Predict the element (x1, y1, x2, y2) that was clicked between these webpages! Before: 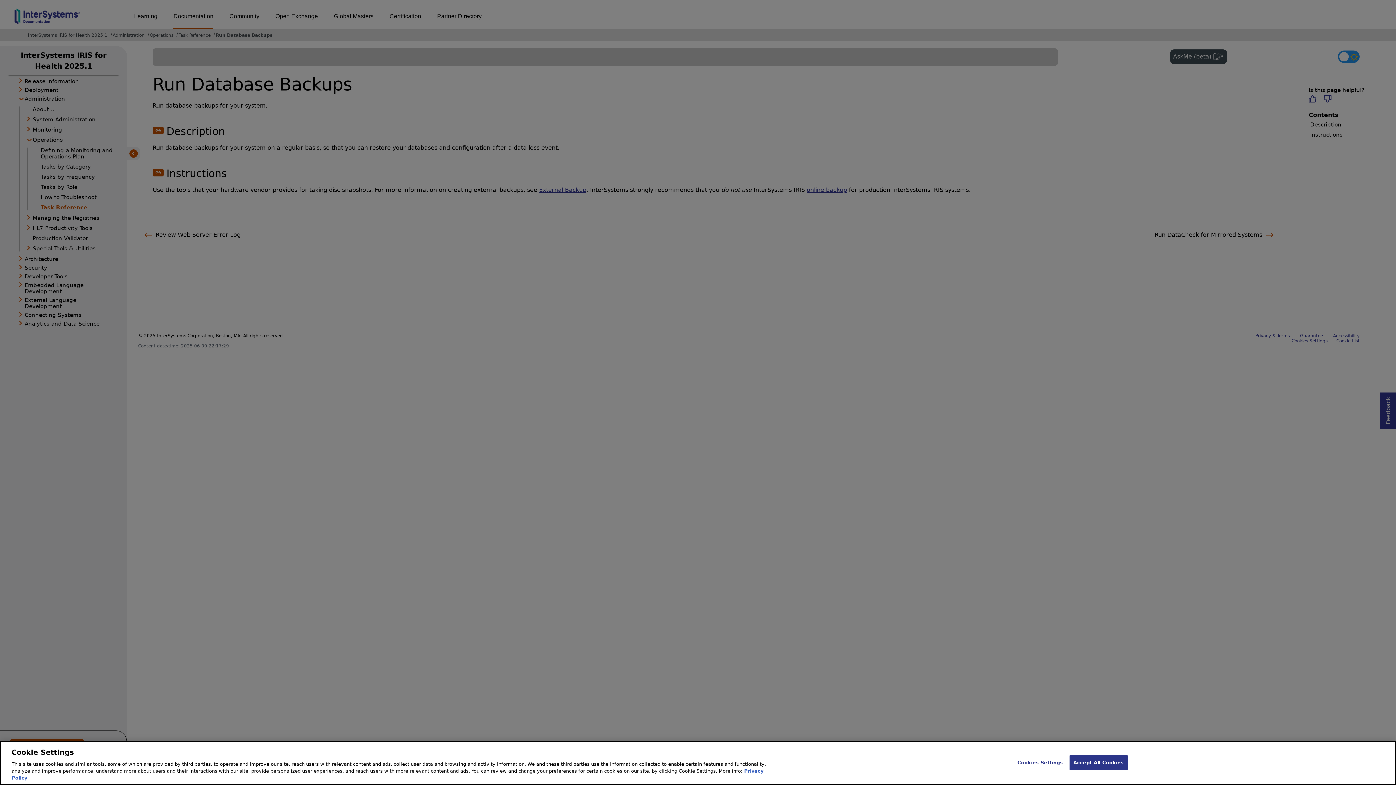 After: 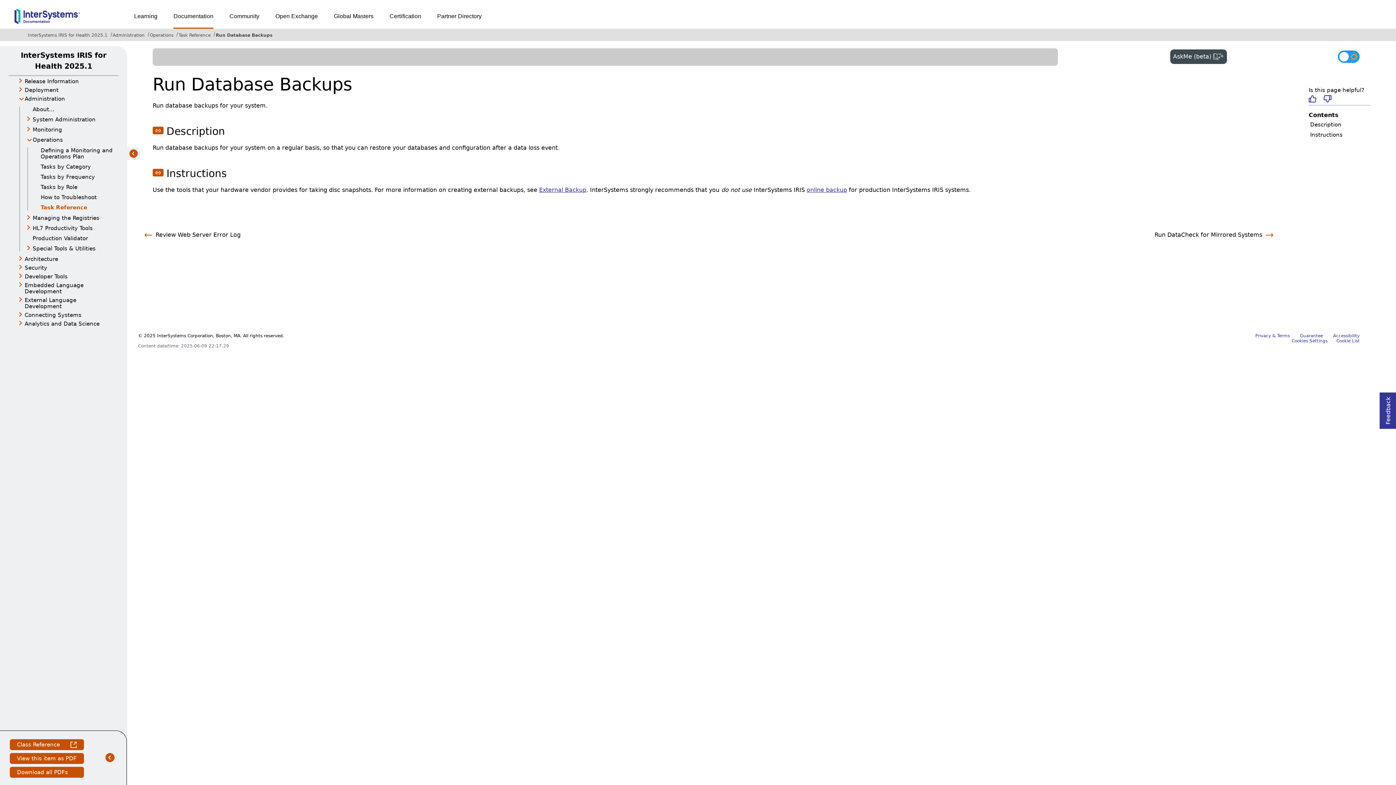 Action: bbox: (1069, 755, 1128, 770) label: Accept All Cookies